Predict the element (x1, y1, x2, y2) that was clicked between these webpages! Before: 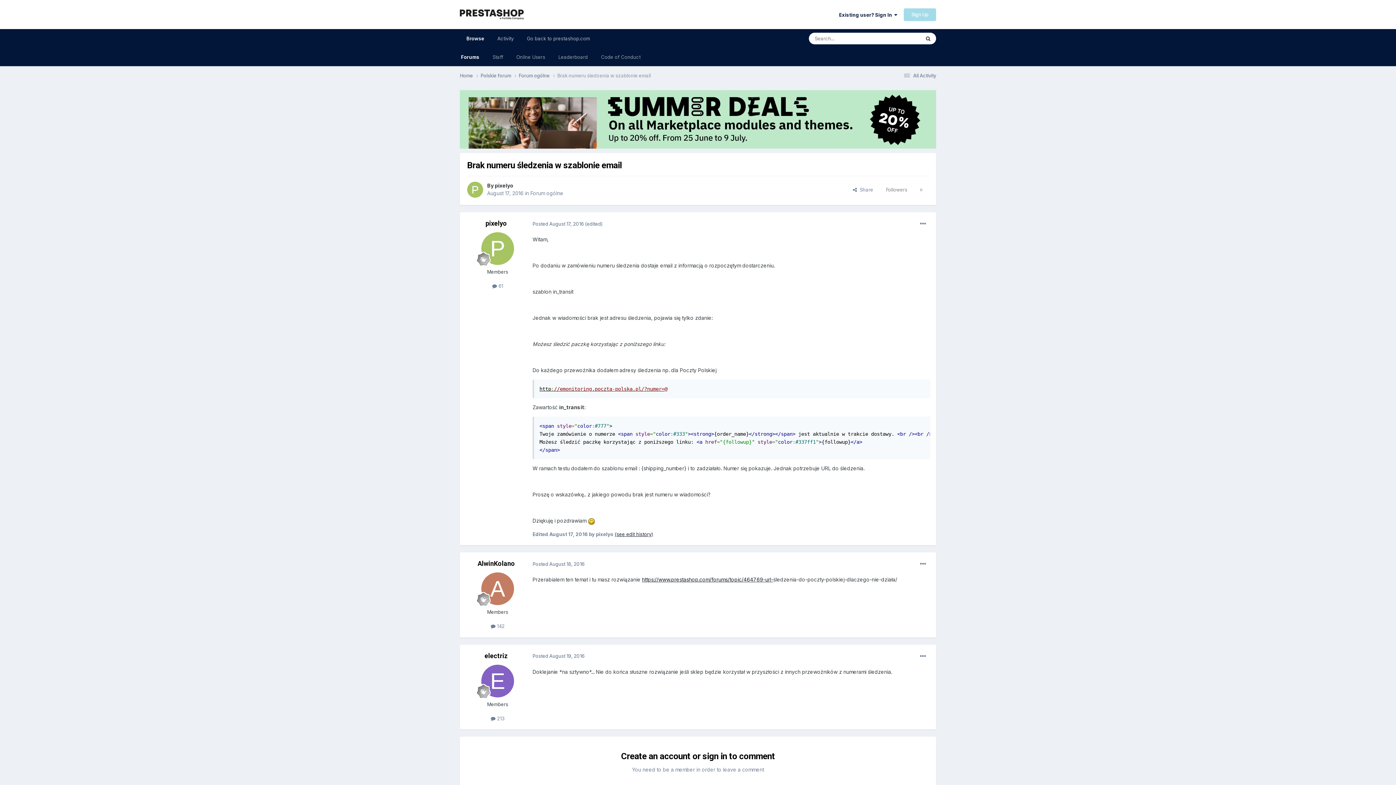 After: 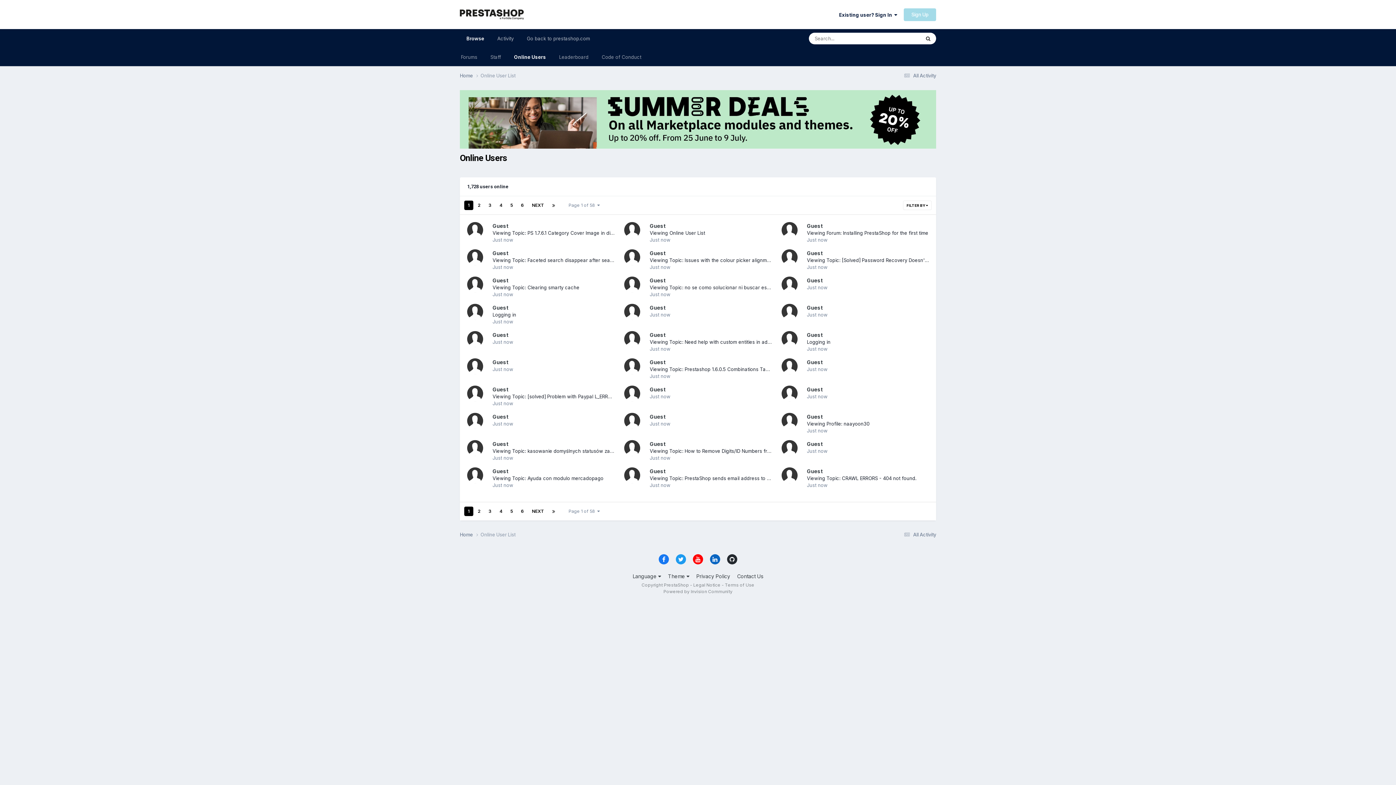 Action: label: Online Users bbox: (509, 48, 552, 66)